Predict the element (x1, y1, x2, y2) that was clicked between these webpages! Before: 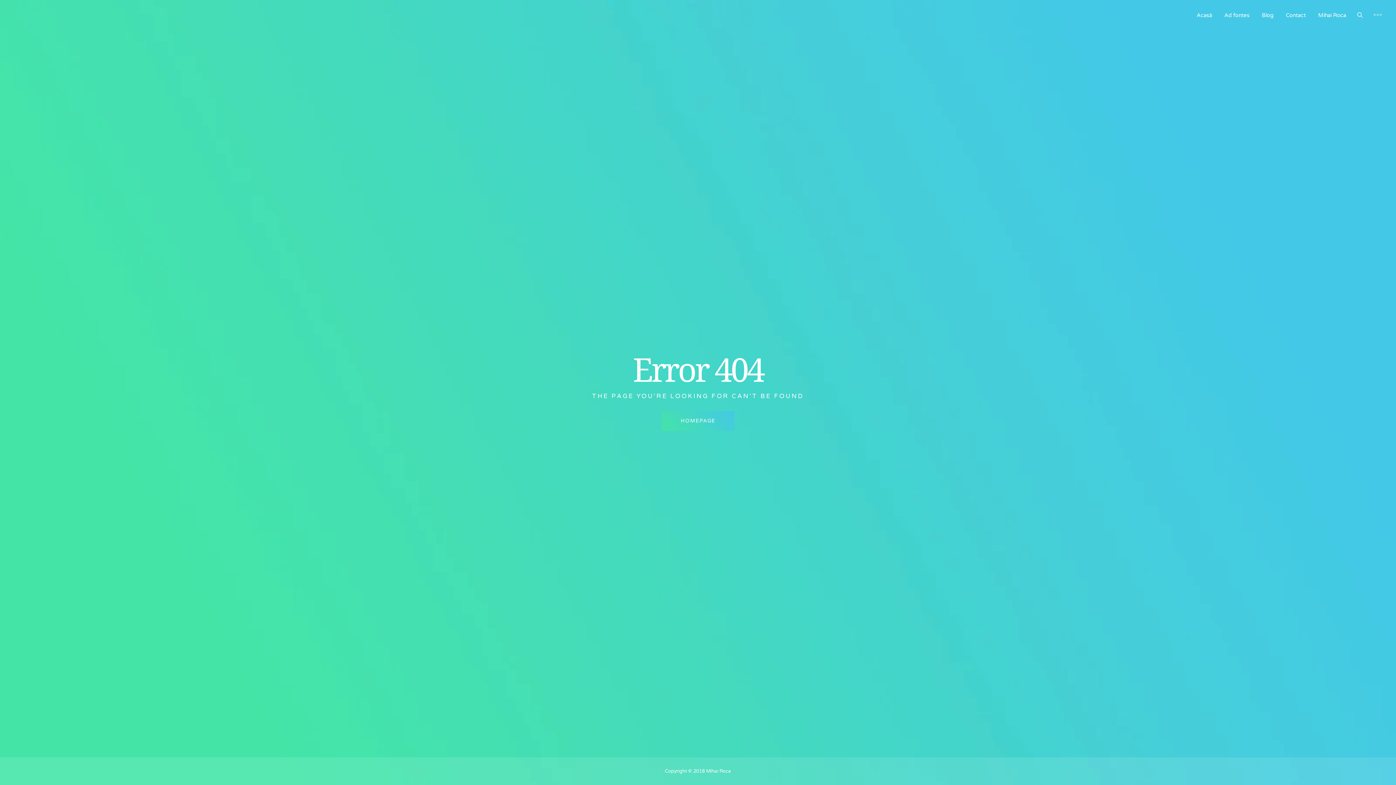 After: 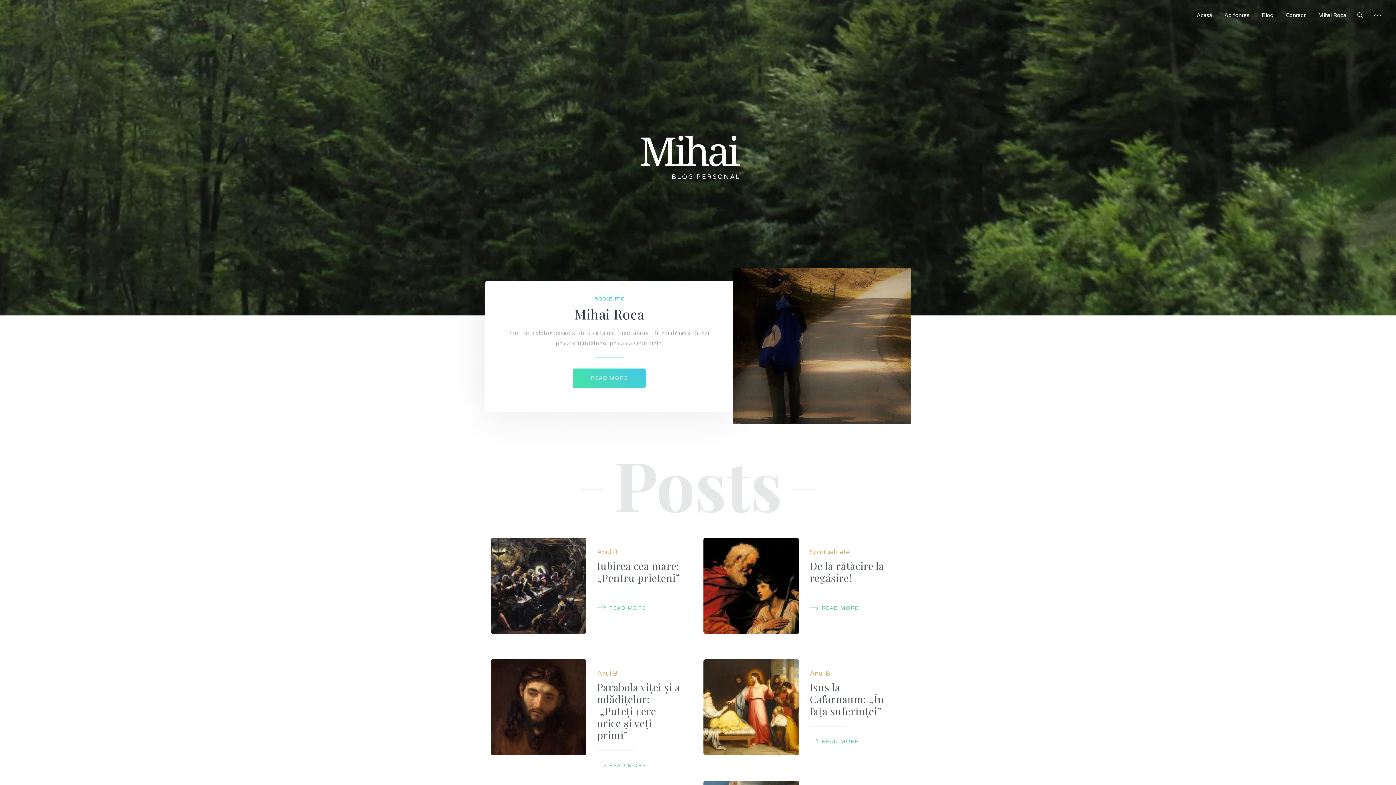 Action: bbox: (1197, 11, 1212, 18) label: Acasă